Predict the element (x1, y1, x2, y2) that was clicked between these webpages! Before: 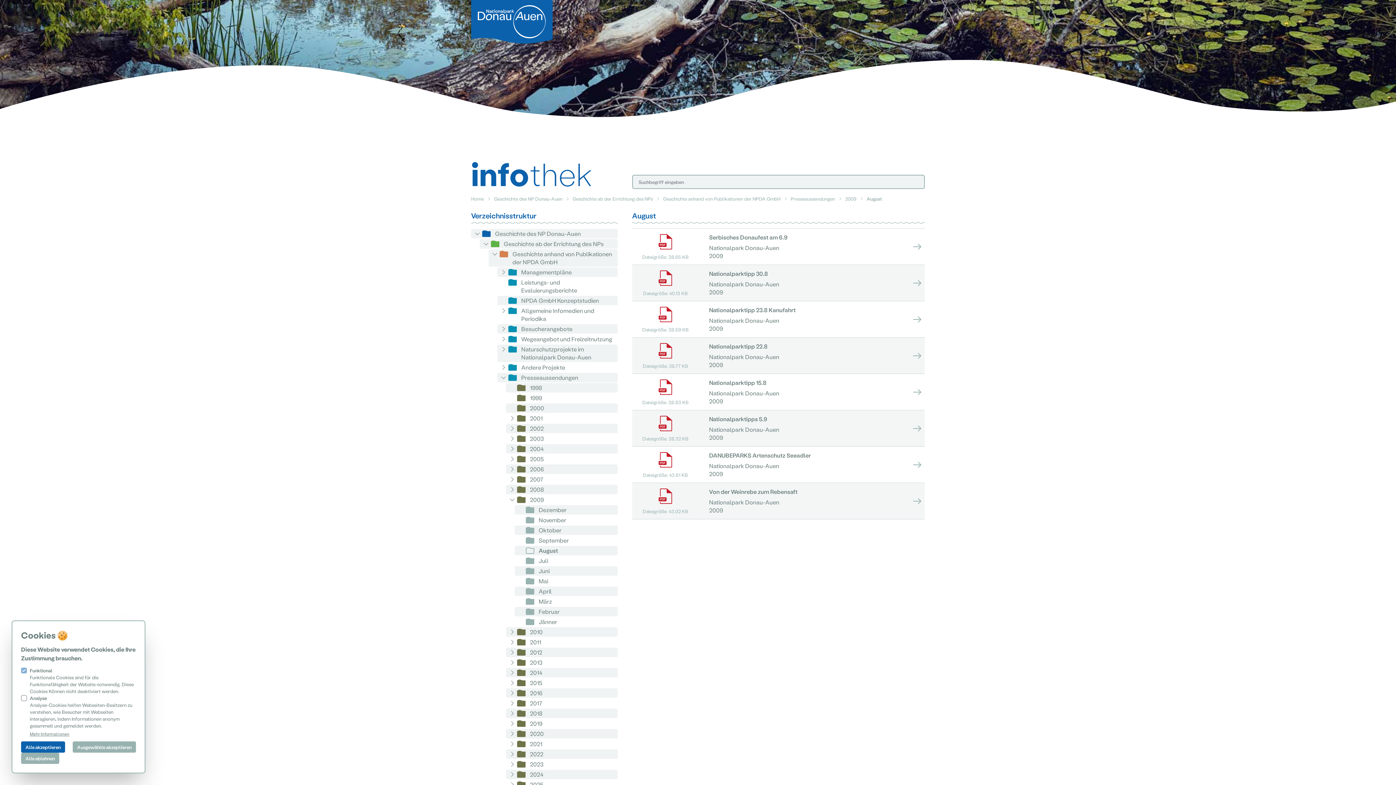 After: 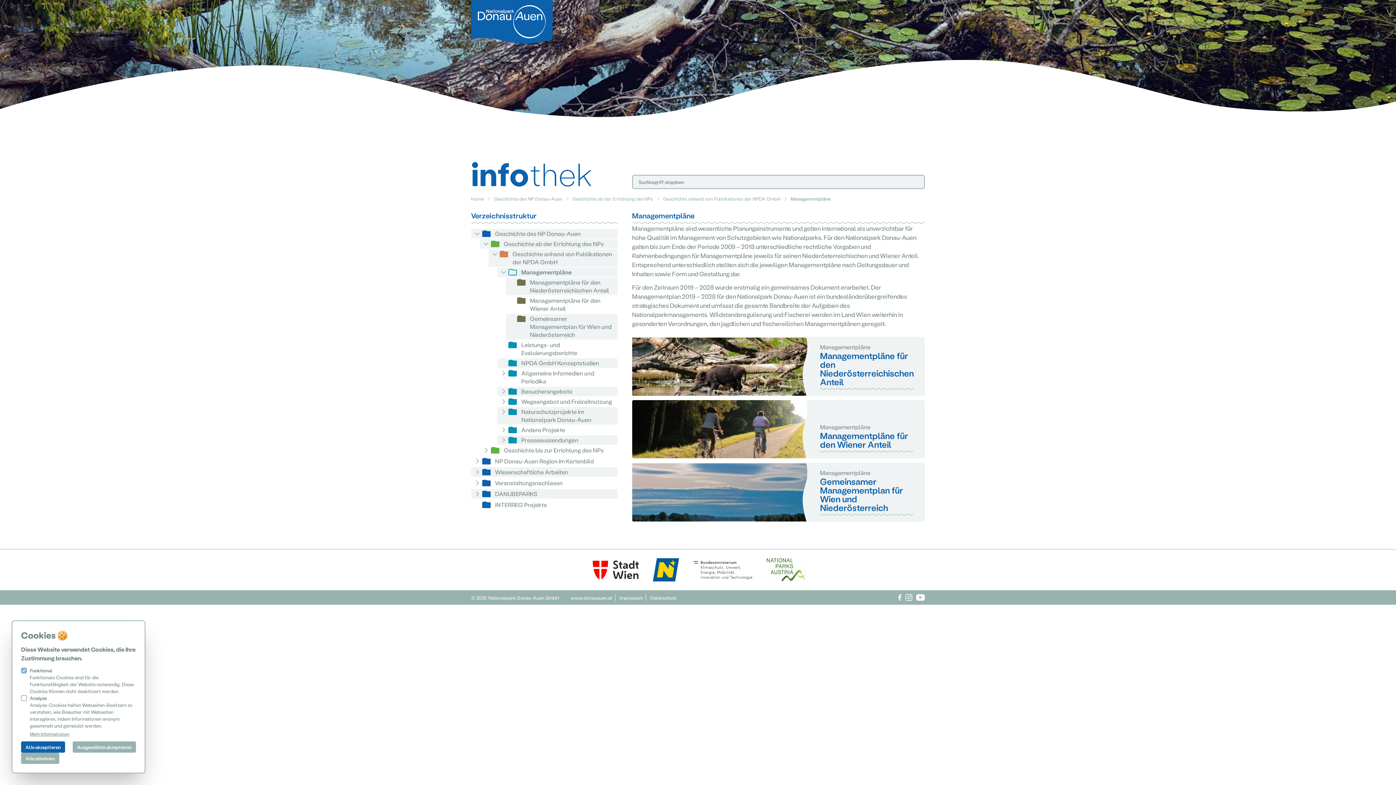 Action: label: Managementpläne bbox: (521, 268, 614, 276)